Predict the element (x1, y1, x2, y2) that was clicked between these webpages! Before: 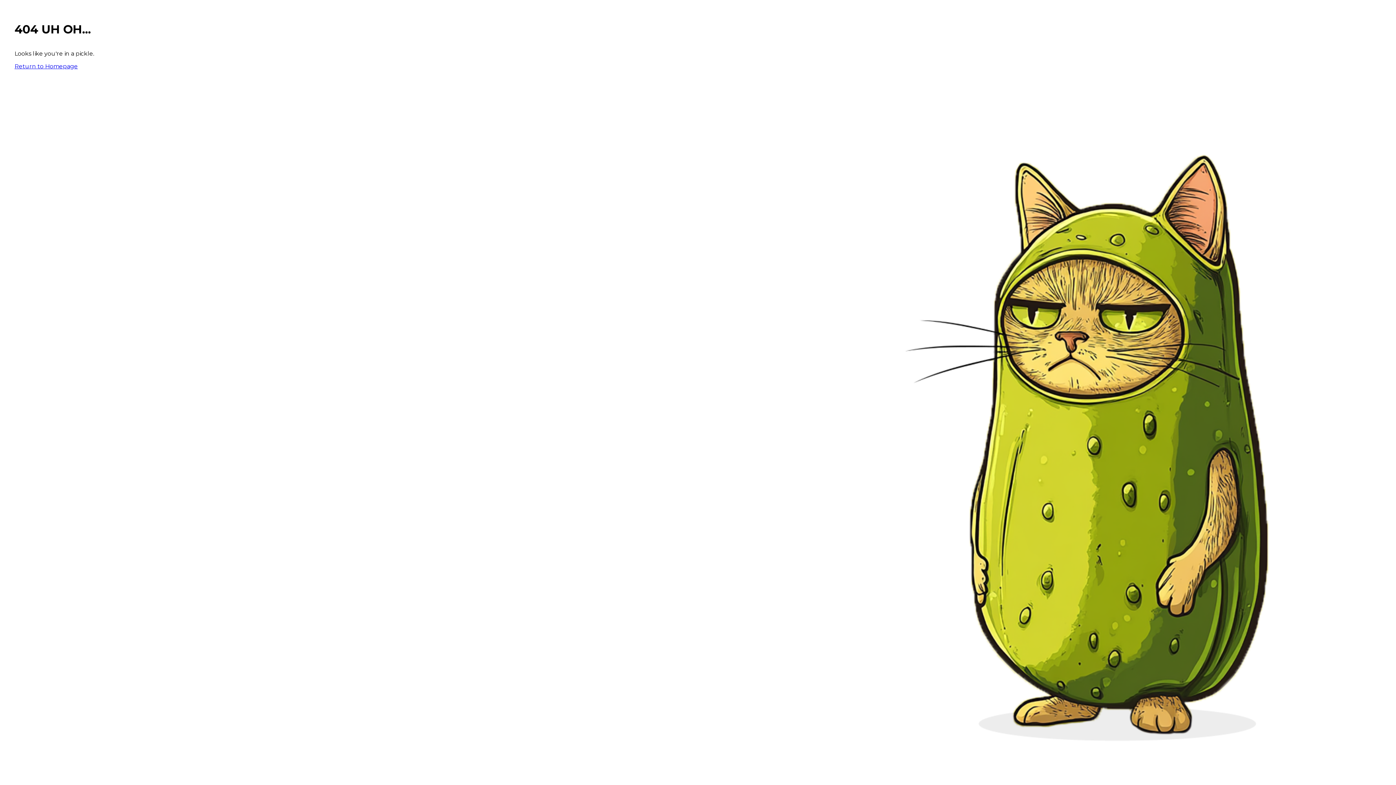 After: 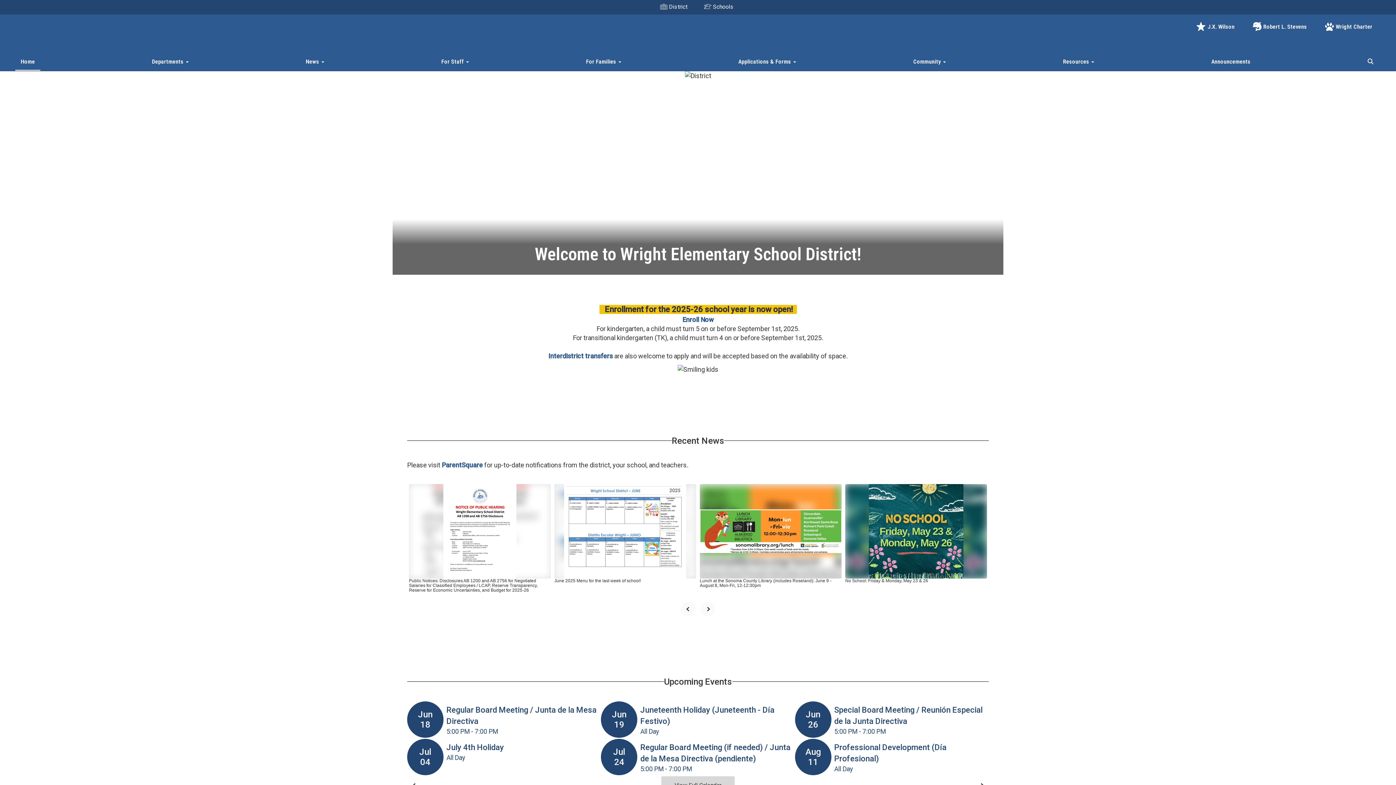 Action: bbox: (14, 62, 77, 69) label: Return to Homepage